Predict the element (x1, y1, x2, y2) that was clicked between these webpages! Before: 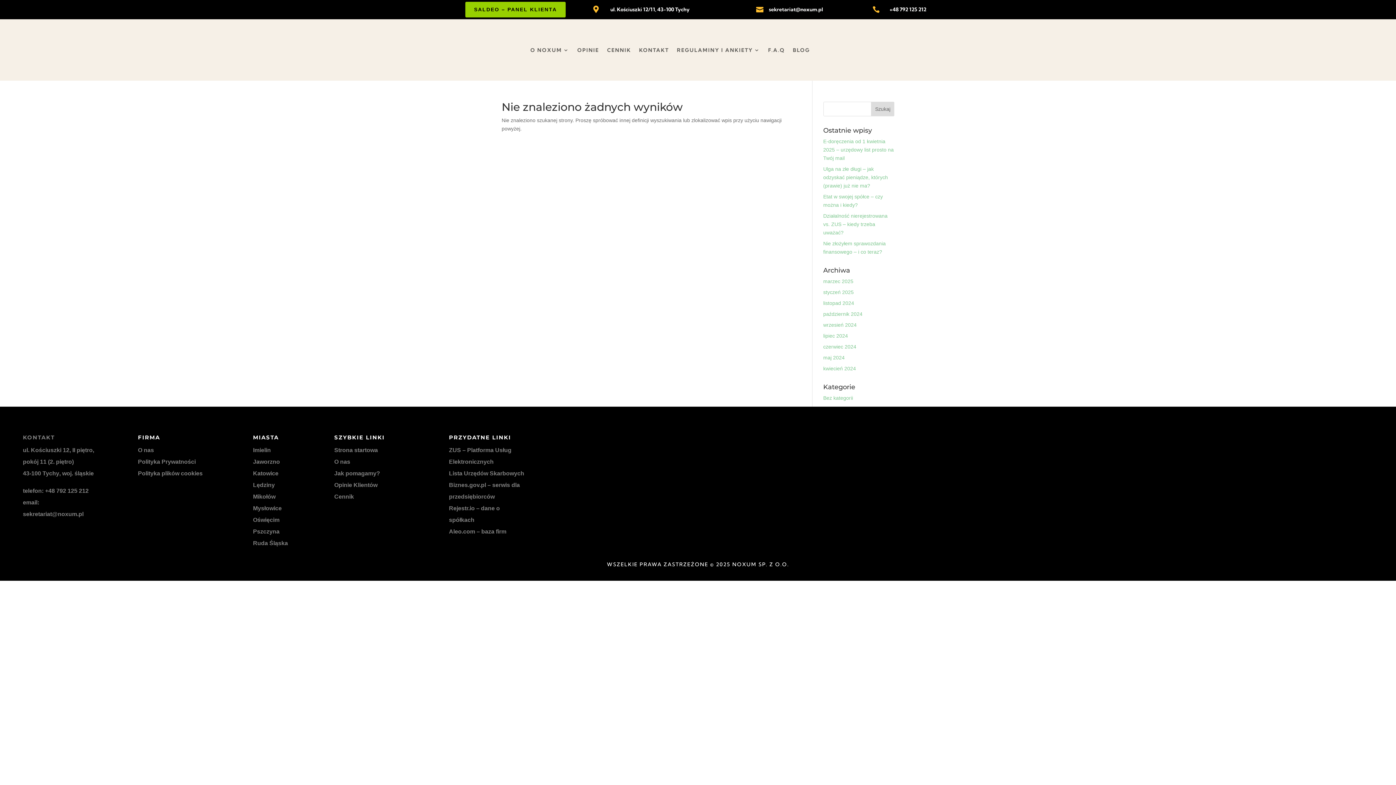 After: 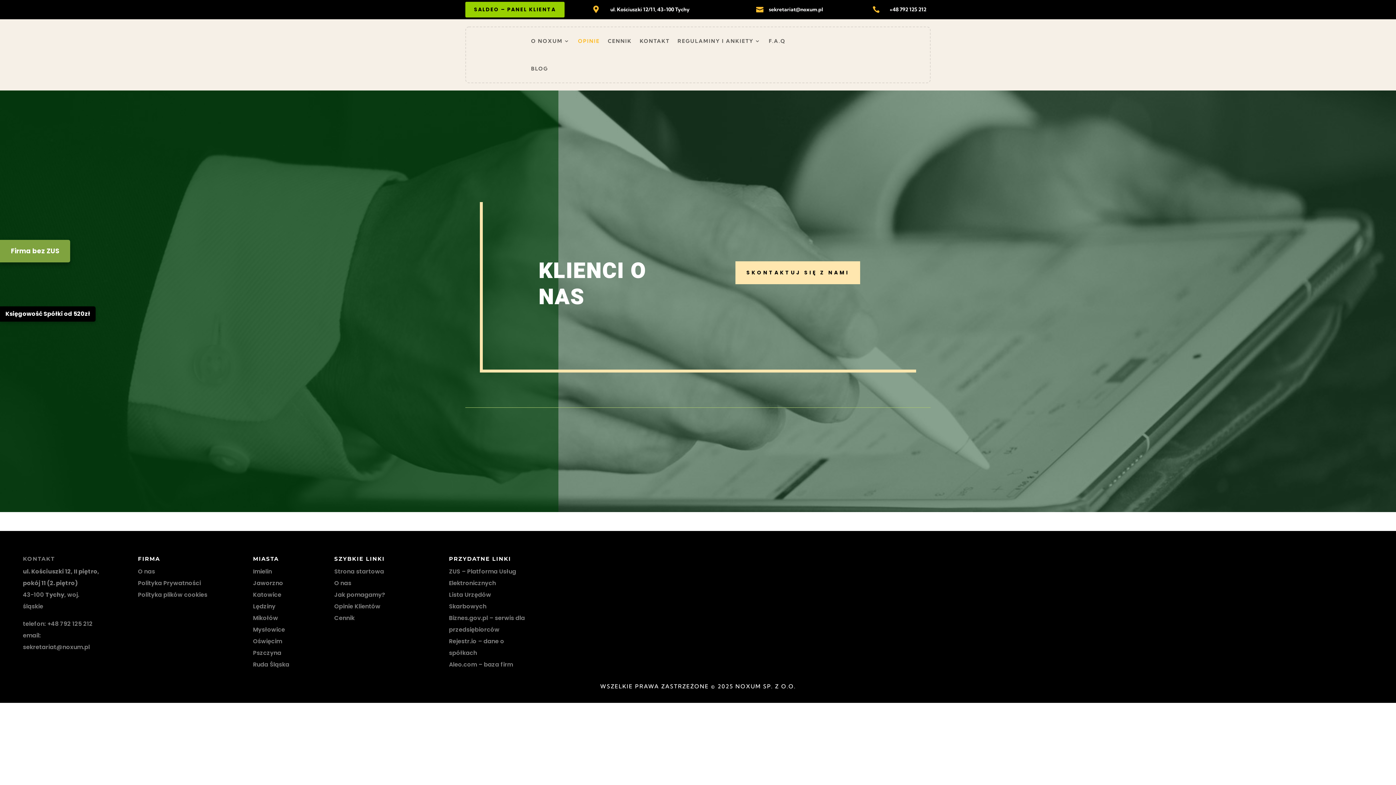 Action: label: Opinie Klientów bbox: (334, 482, 377, 488)